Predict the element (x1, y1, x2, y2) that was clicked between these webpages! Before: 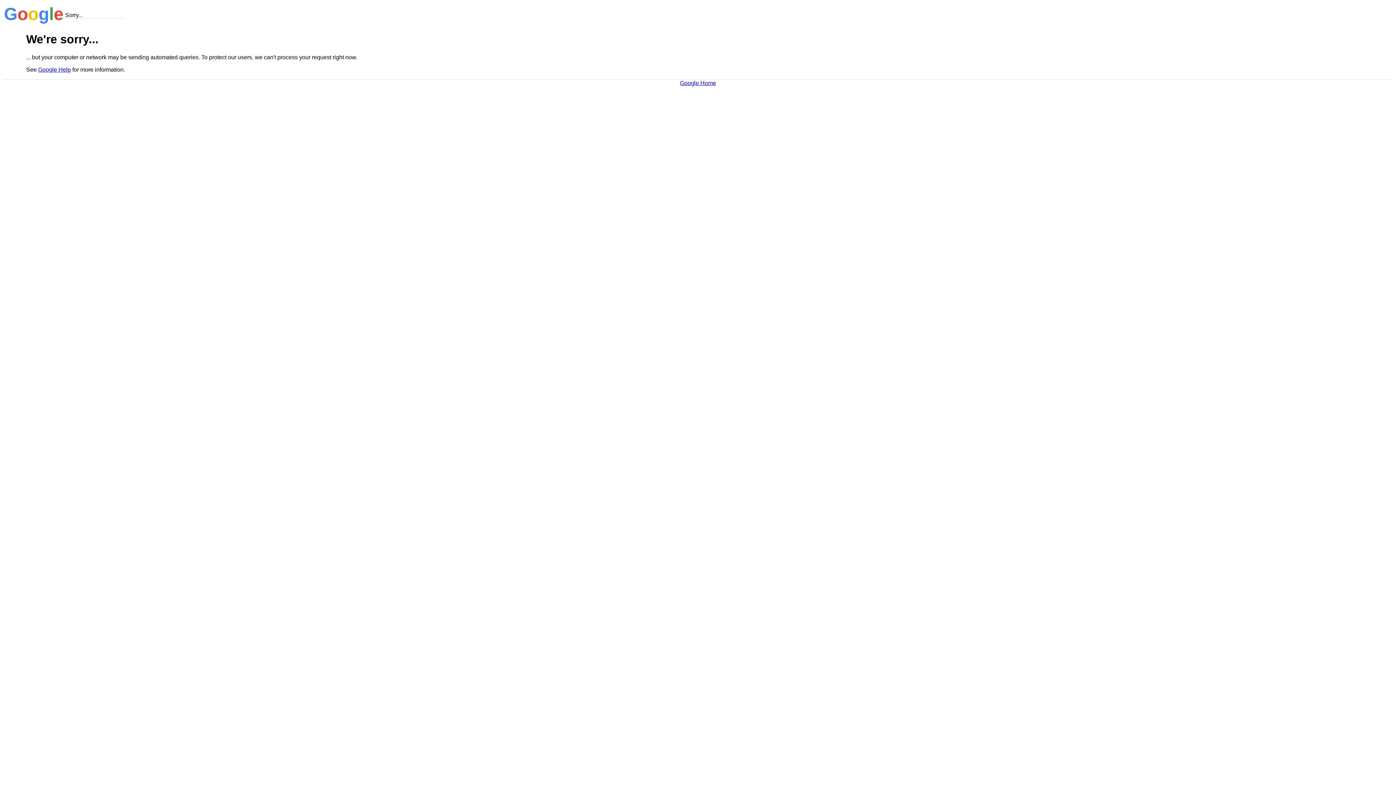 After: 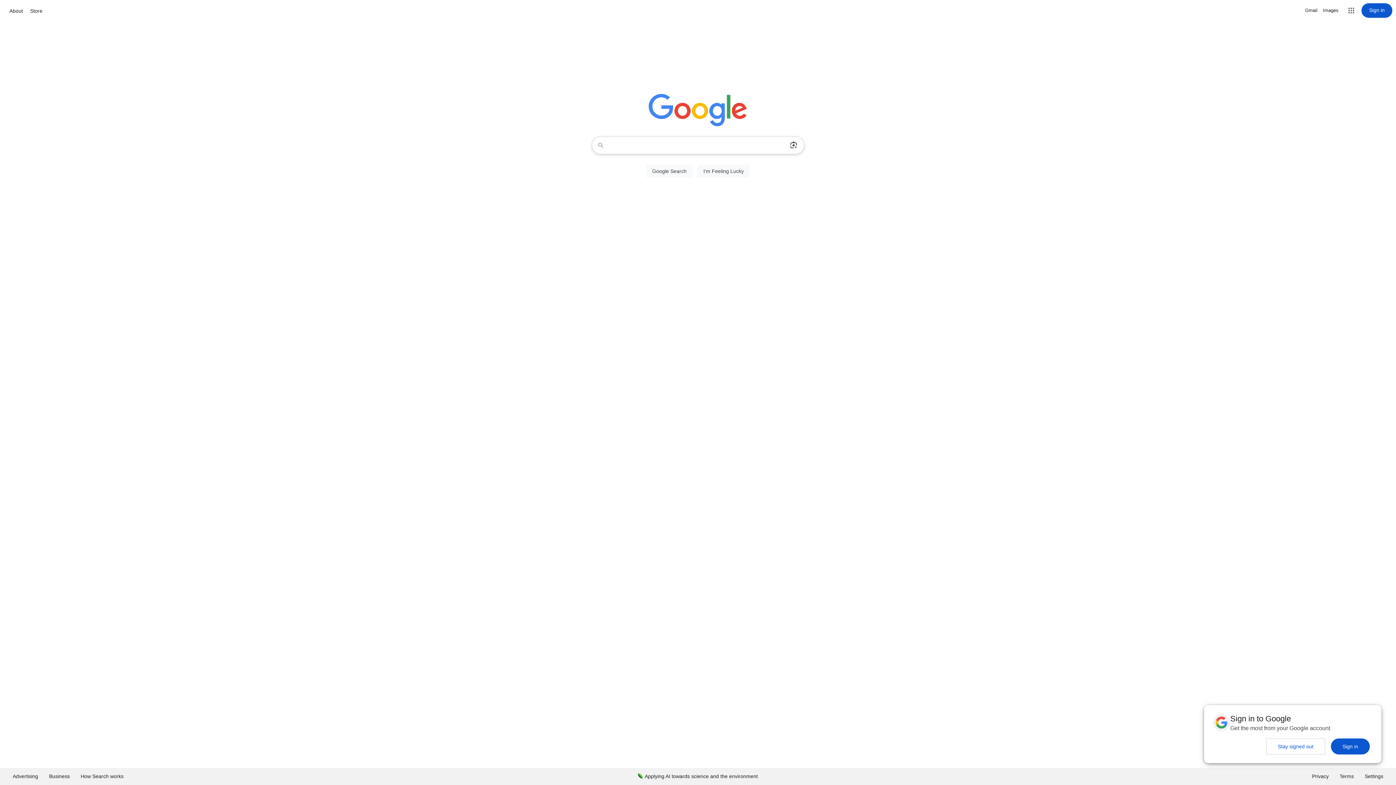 Action: bbox: (680, 79, 716, 86) label: Google Home